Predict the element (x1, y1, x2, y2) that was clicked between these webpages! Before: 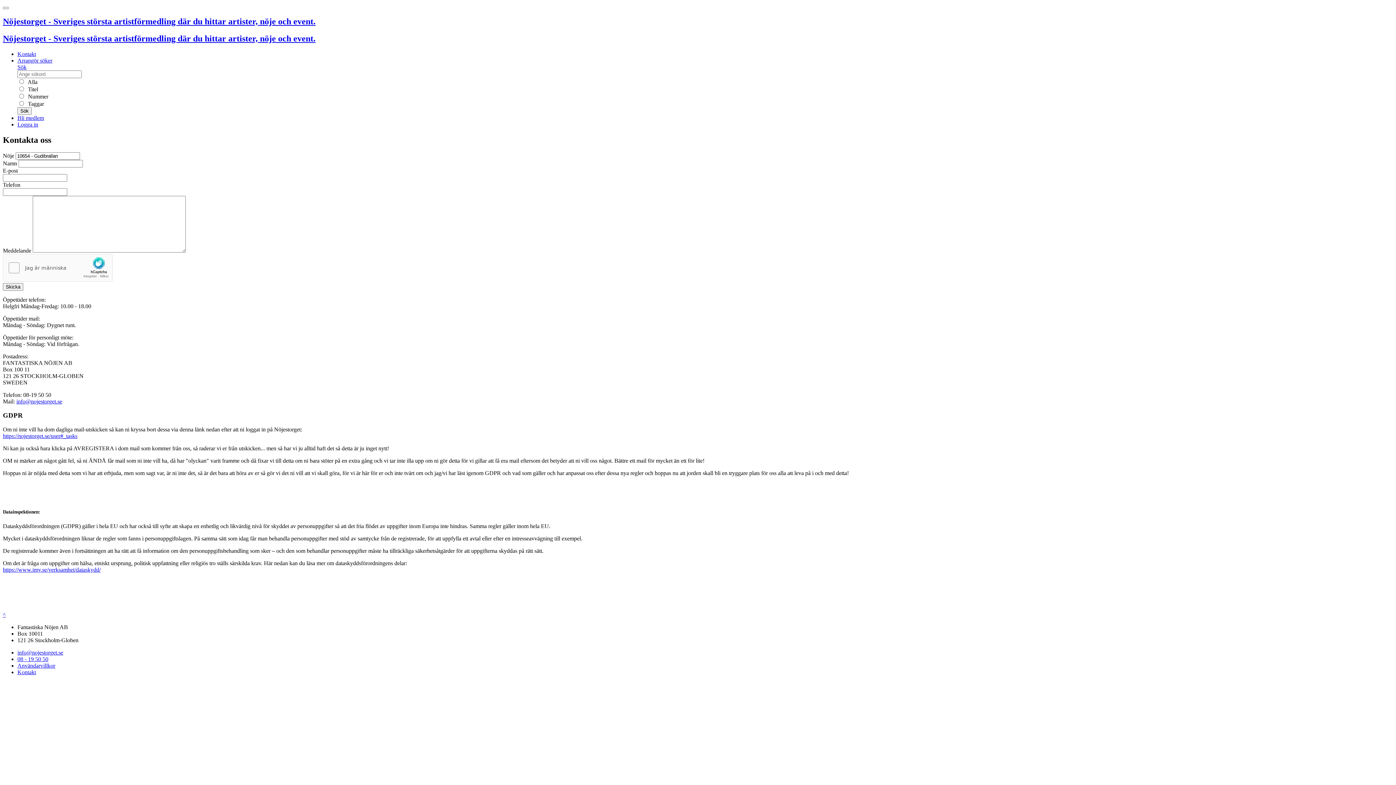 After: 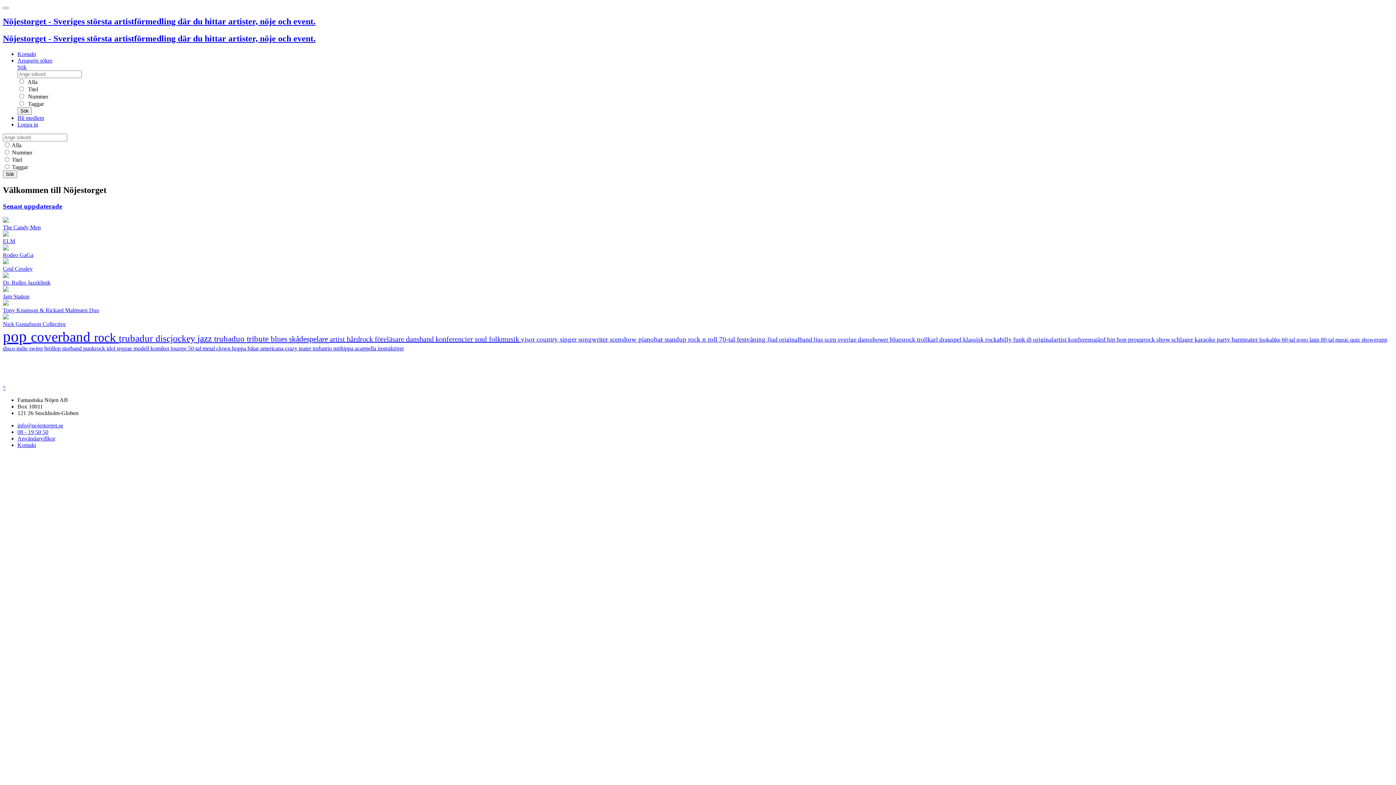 Action: bbox: (2, 16, 1393, 26) label: Nöjestorget - Sveriges största artistförmedling där du hittar artister, nöje och event.